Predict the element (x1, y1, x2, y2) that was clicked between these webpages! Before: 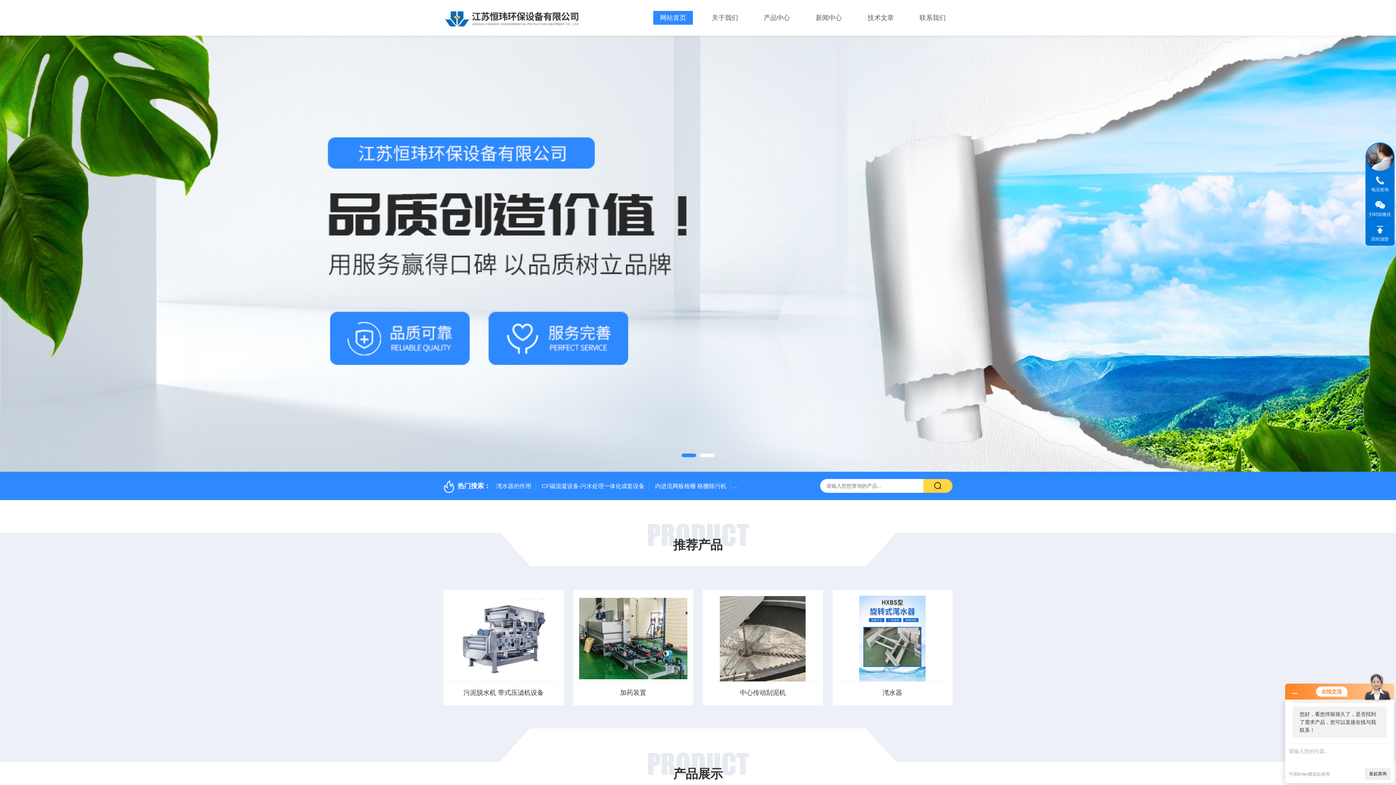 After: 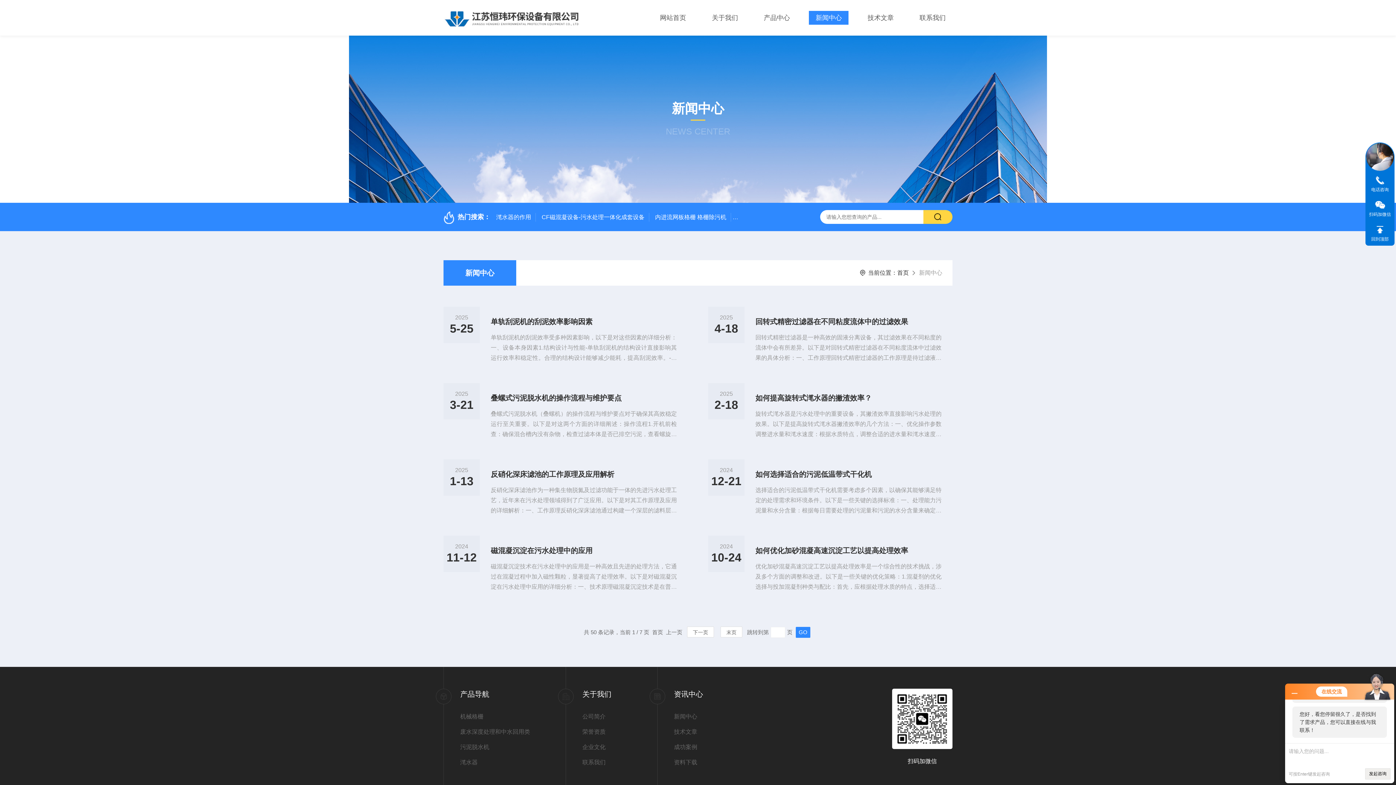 Action: label: 新闻中心 bbox: (809, 10, 848, 24)